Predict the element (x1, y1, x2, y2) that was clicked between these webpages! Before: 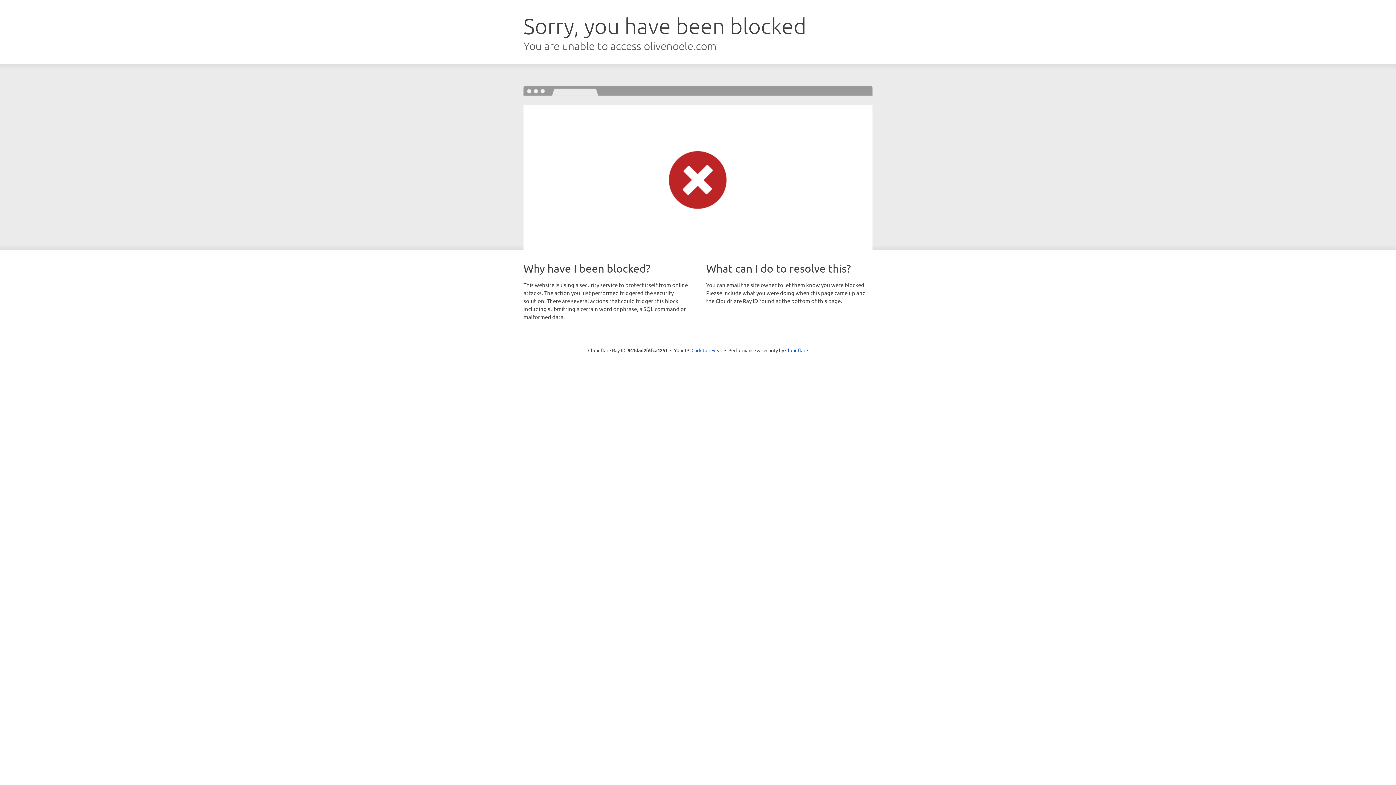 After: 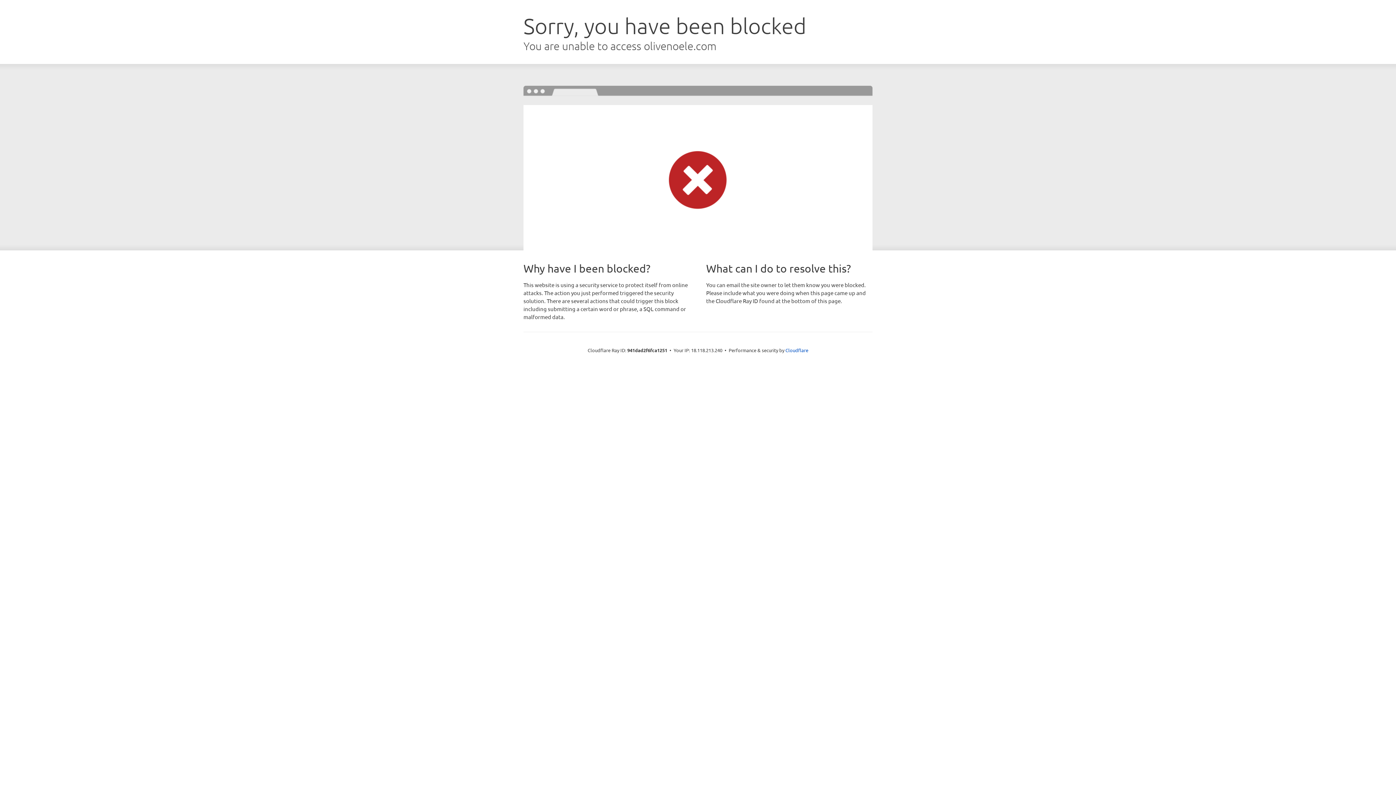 Action: label: Click to reveal bbox: (691, 346, 722, 353)